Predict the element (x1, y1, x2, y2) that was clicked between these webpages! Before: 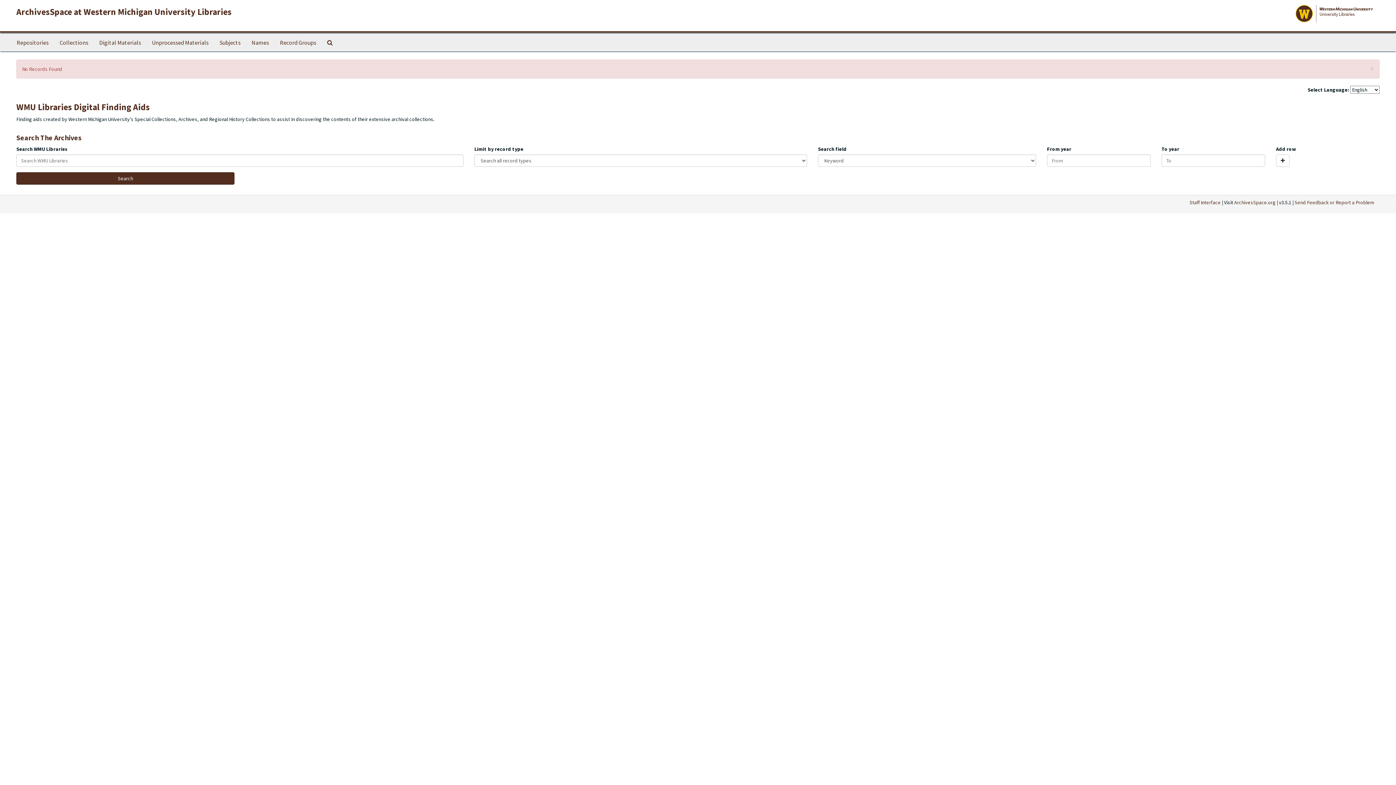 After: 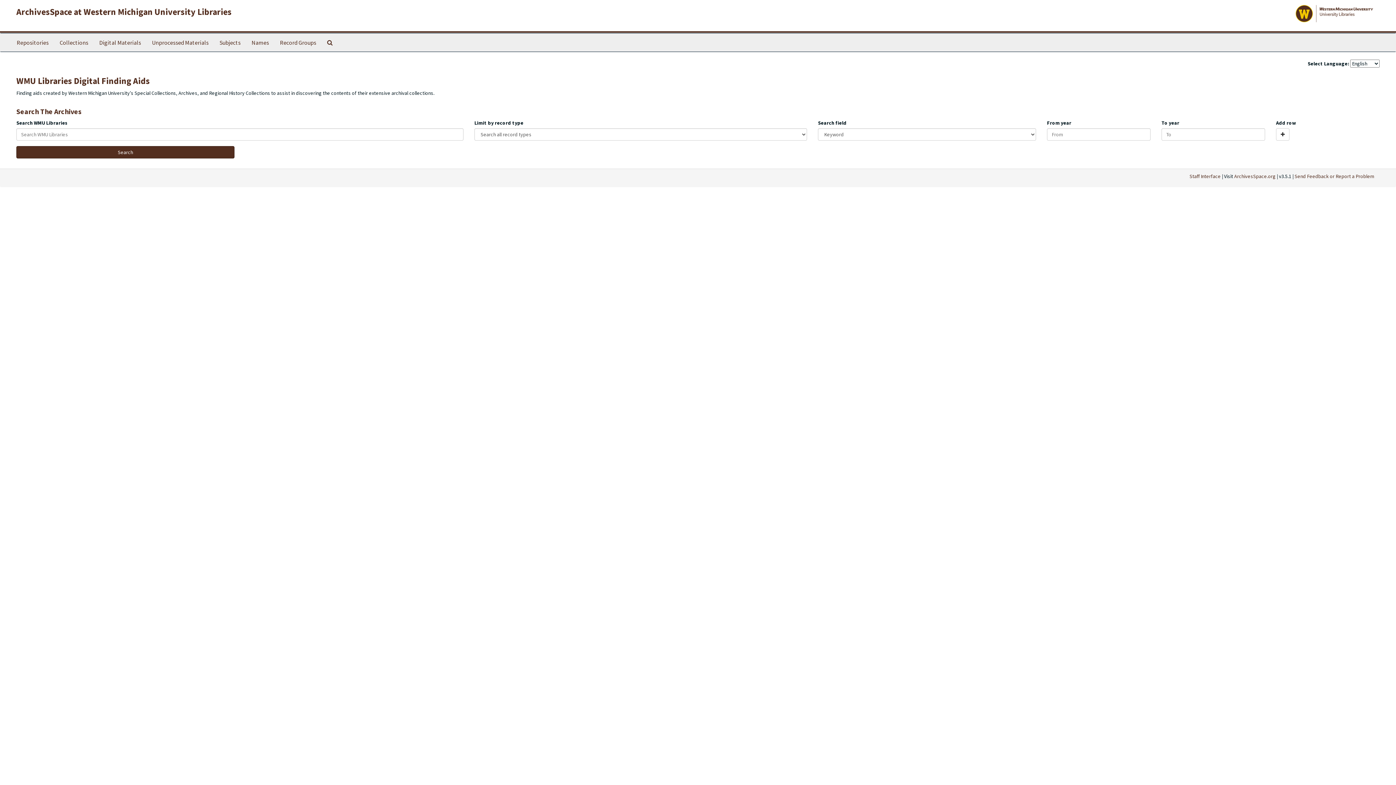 Action: label: ×
Close bbox: (1370, 64, 1374, 72)